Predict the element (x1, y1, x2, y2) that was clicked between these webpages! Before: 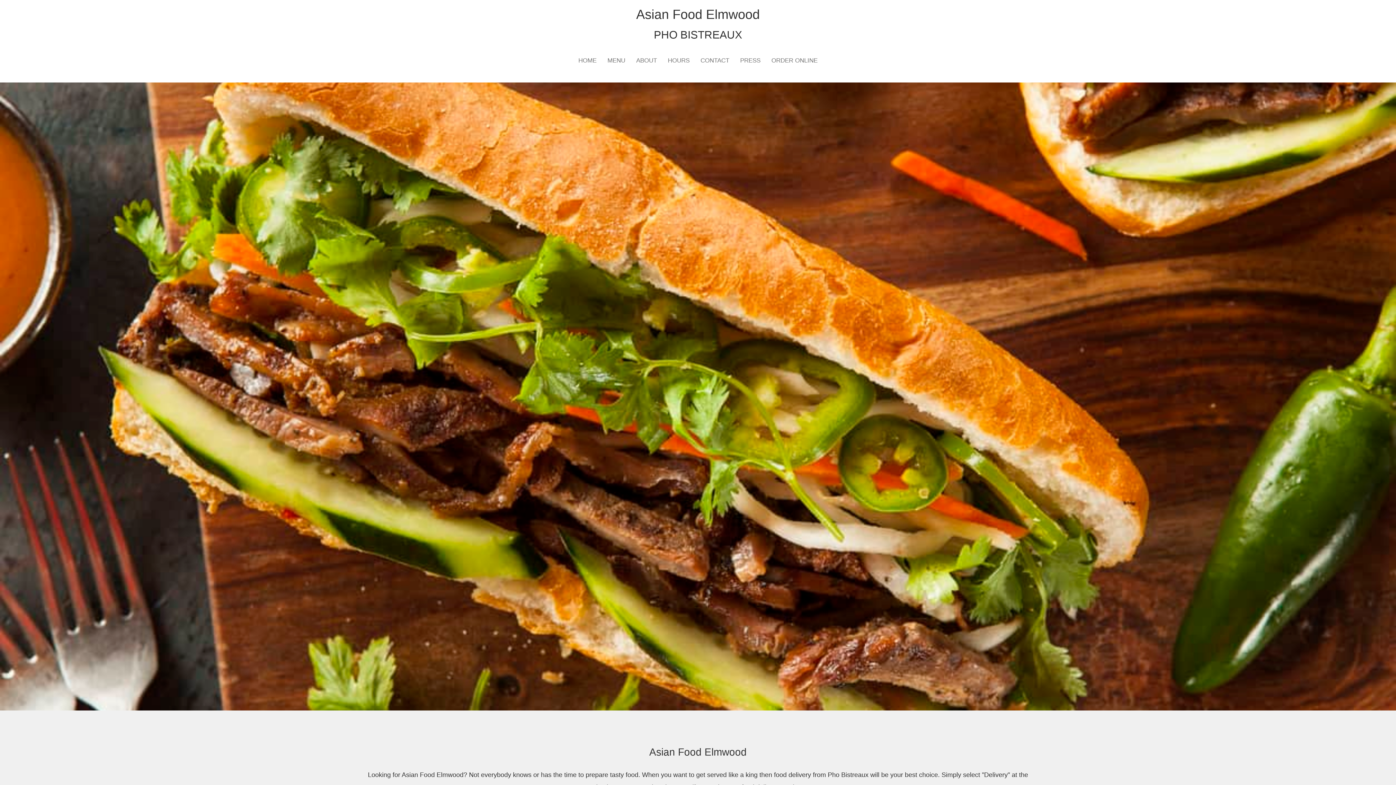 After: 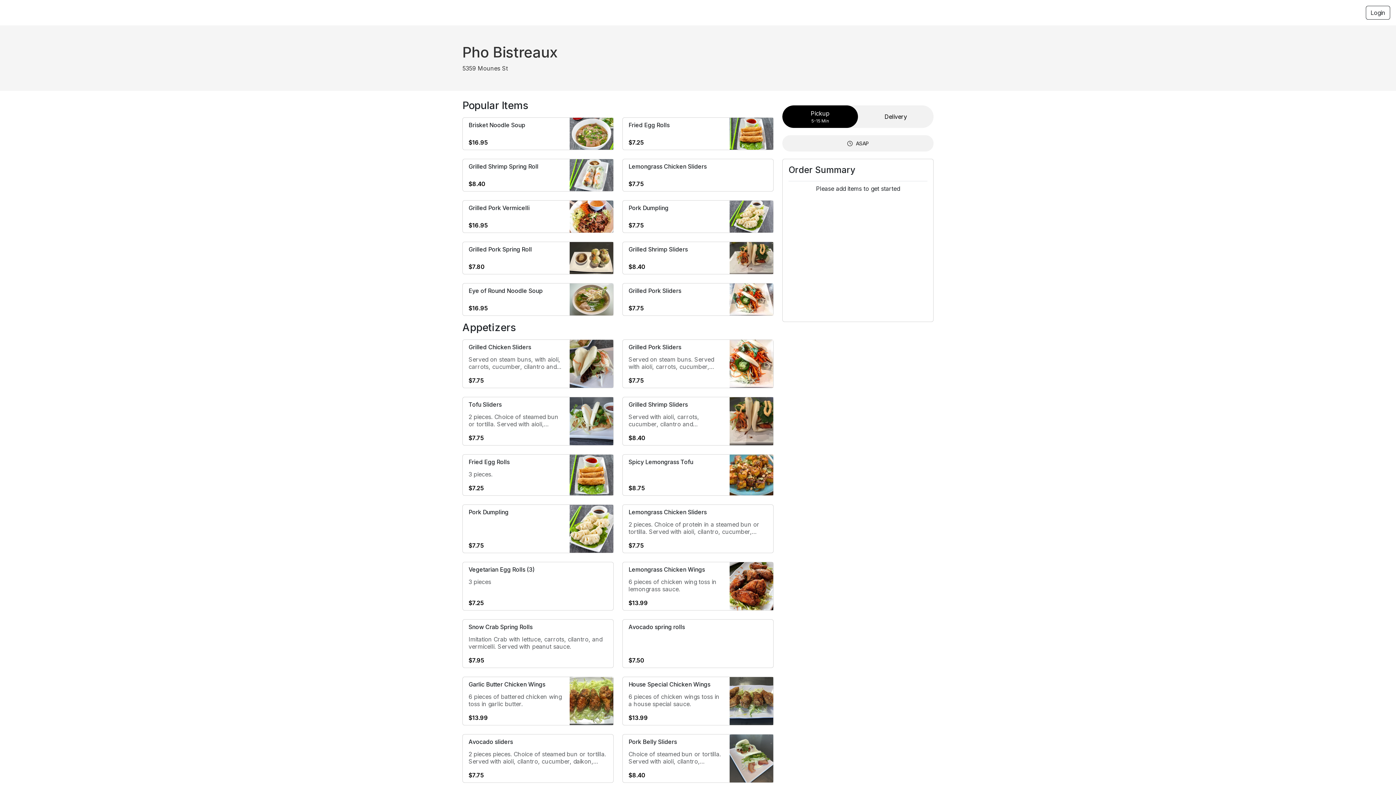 Action: bbox: (766, 51, 823, 69) label: ORDER ONLINE